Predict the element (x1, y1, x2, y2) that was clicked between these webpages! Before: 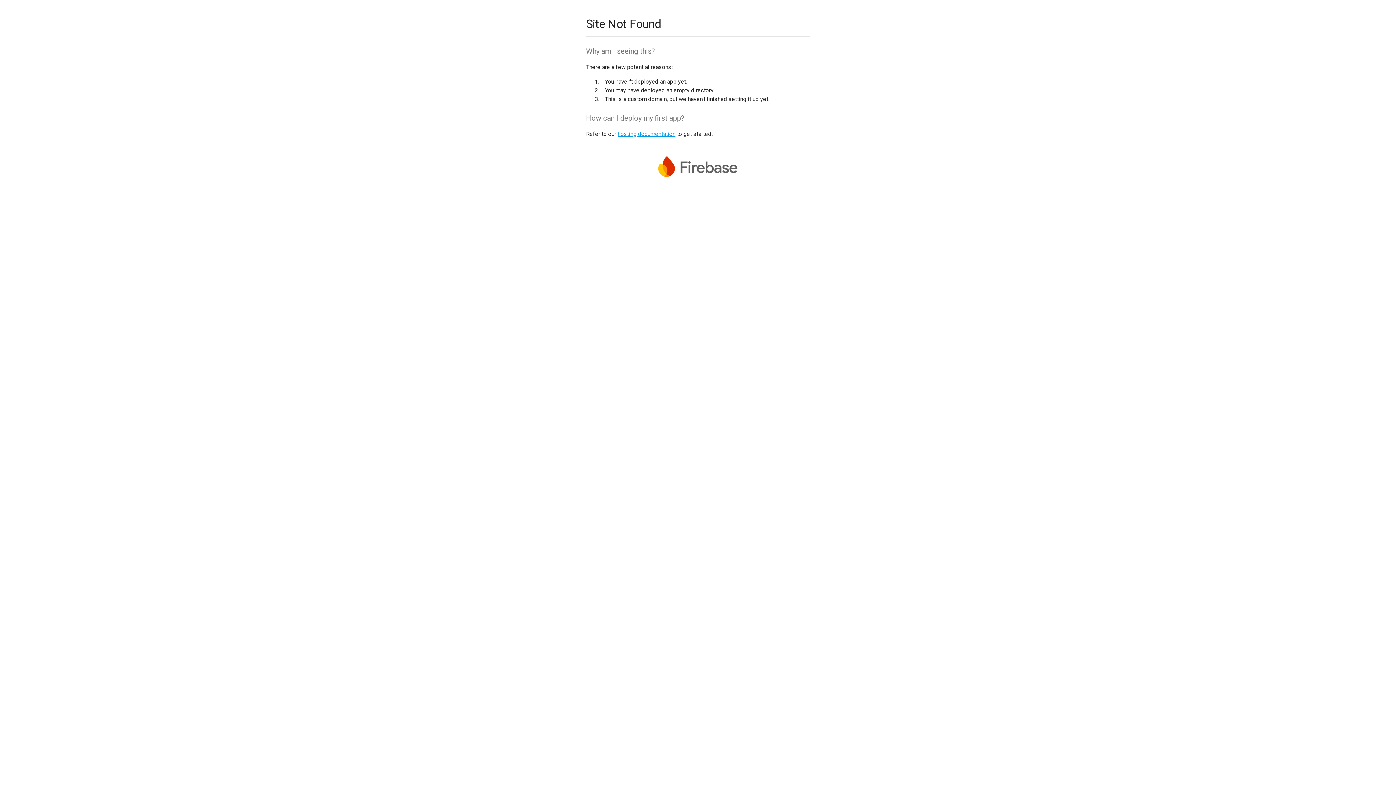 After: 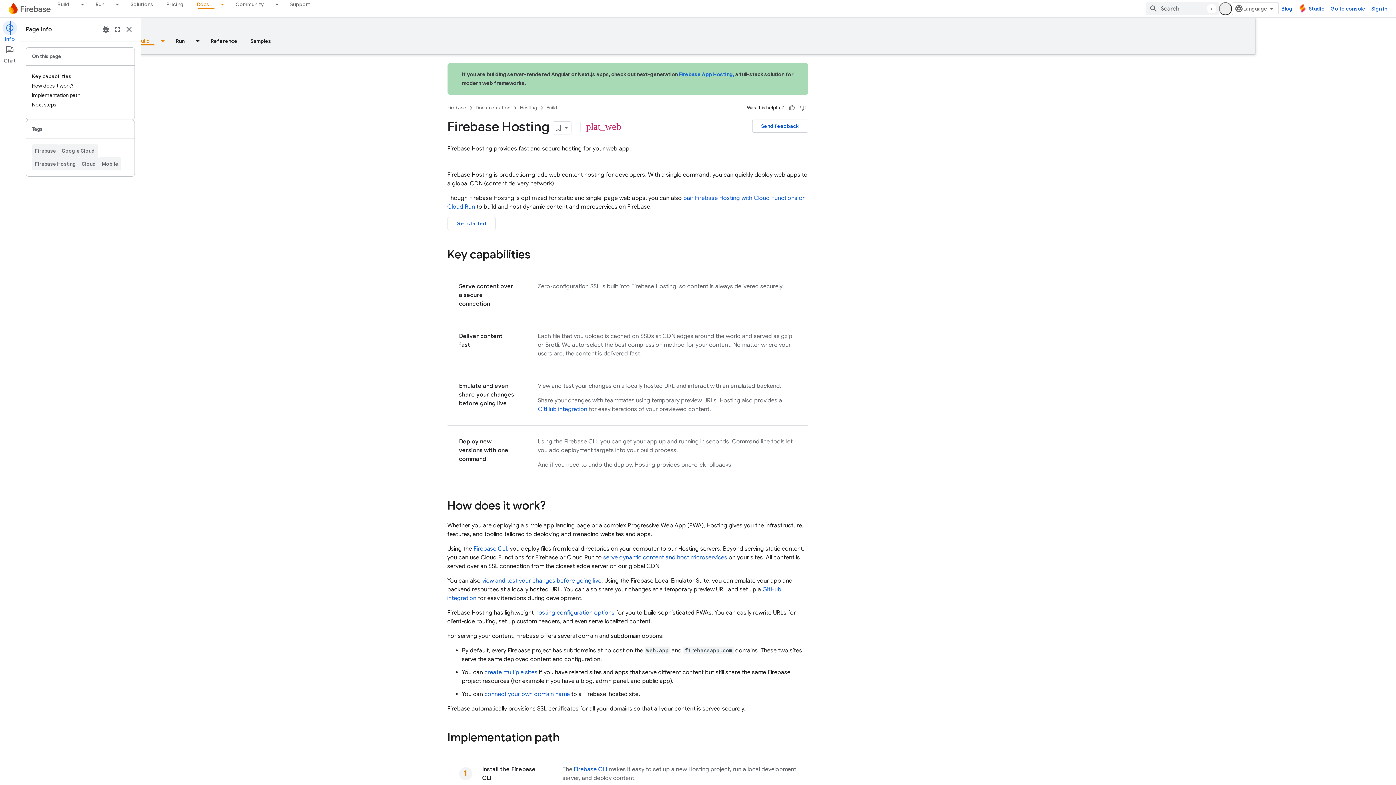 Action: bbox: (617, 130, 675, 137) label: hosting documentation